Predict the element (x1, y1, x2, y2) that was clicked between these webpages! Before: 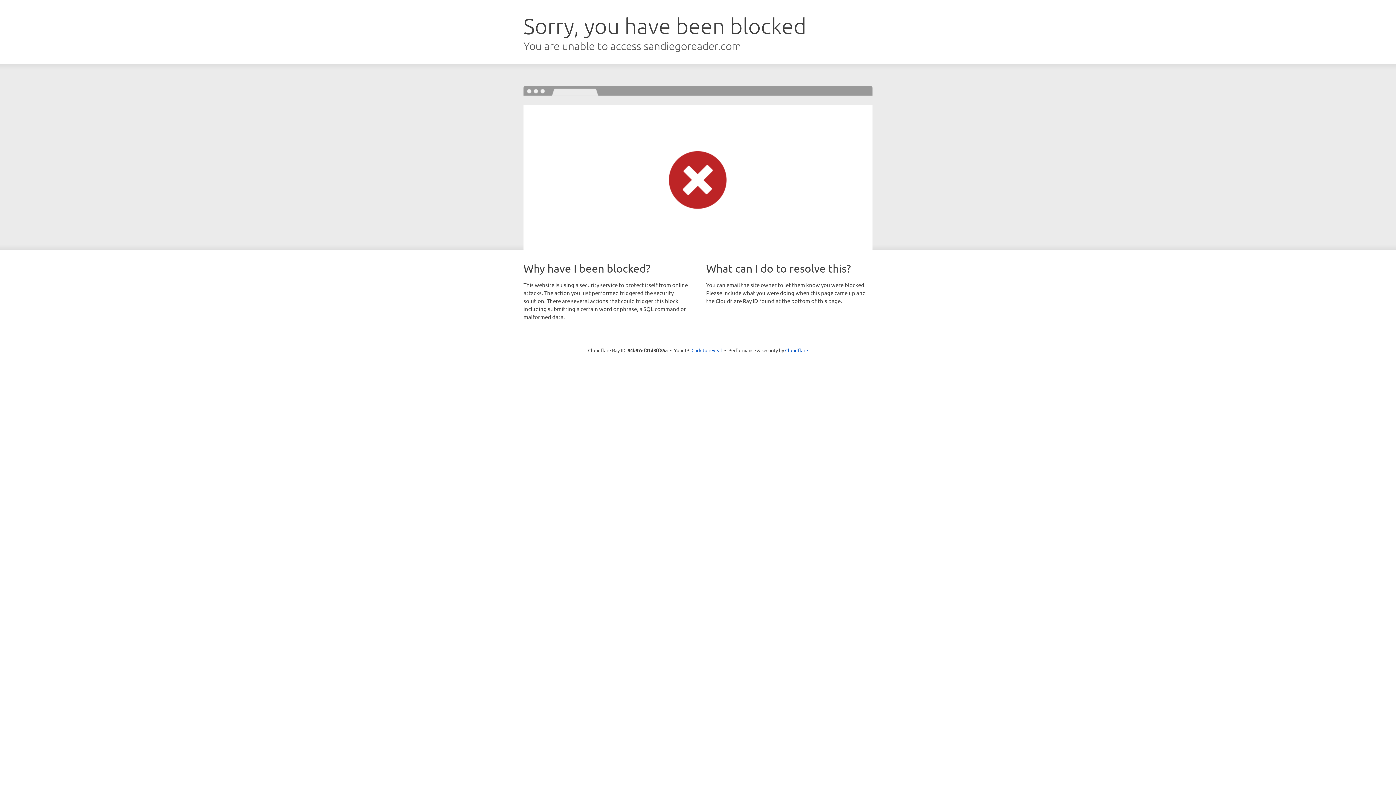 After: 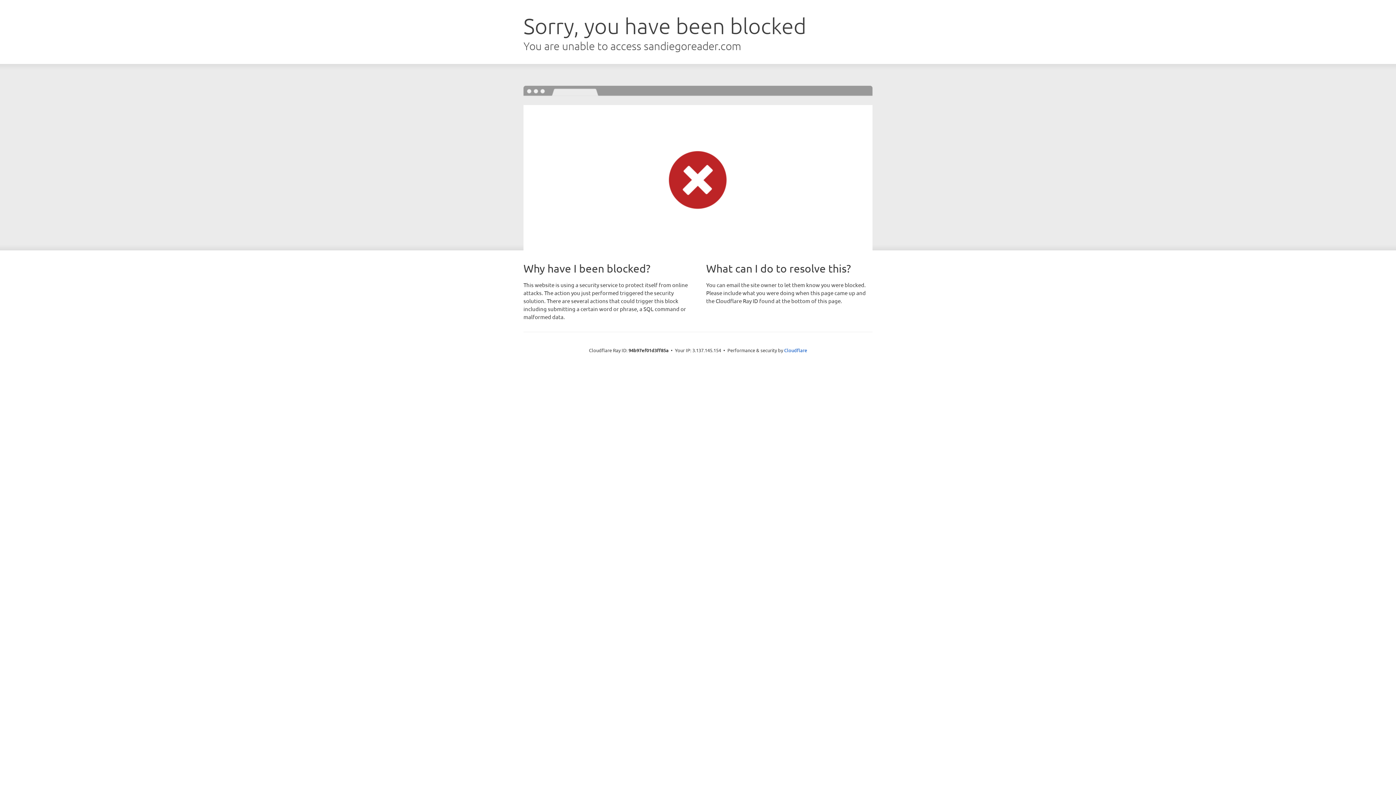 Action: label: Click to reveal bbox: (691, 346, 722, 353)